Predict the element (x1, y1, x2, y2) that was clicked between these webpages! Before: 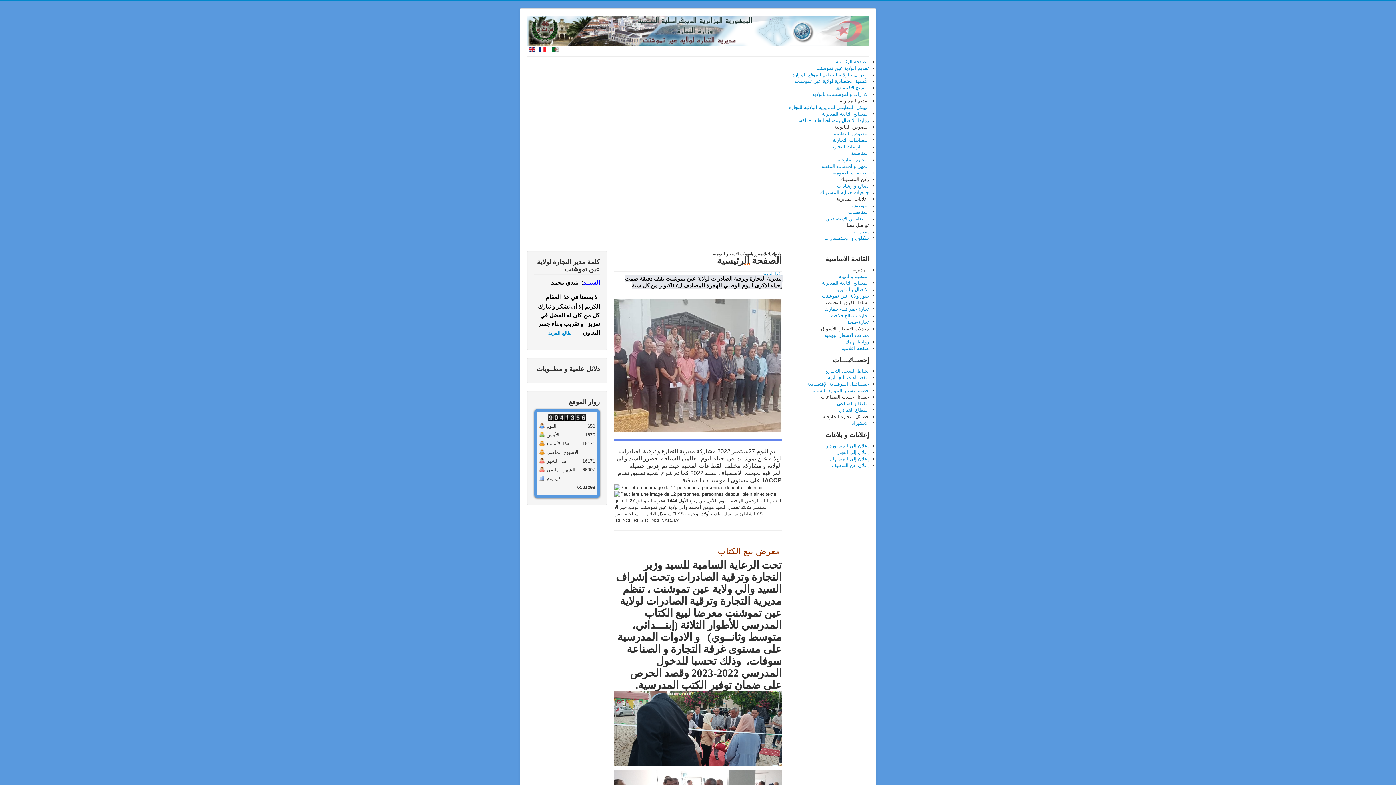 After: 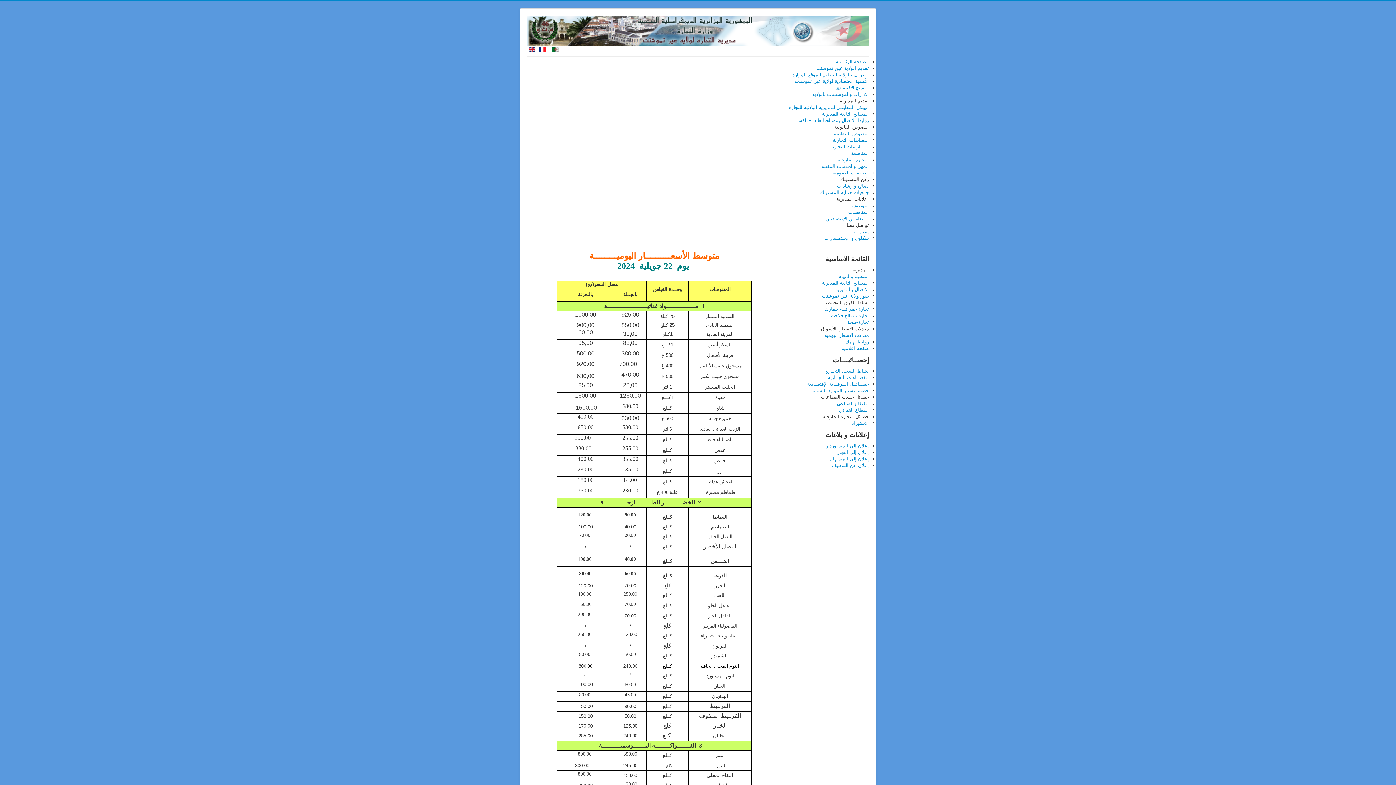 Action: label: معدلات الاسعار اليومية bbox: (824, 332, 869, 338)